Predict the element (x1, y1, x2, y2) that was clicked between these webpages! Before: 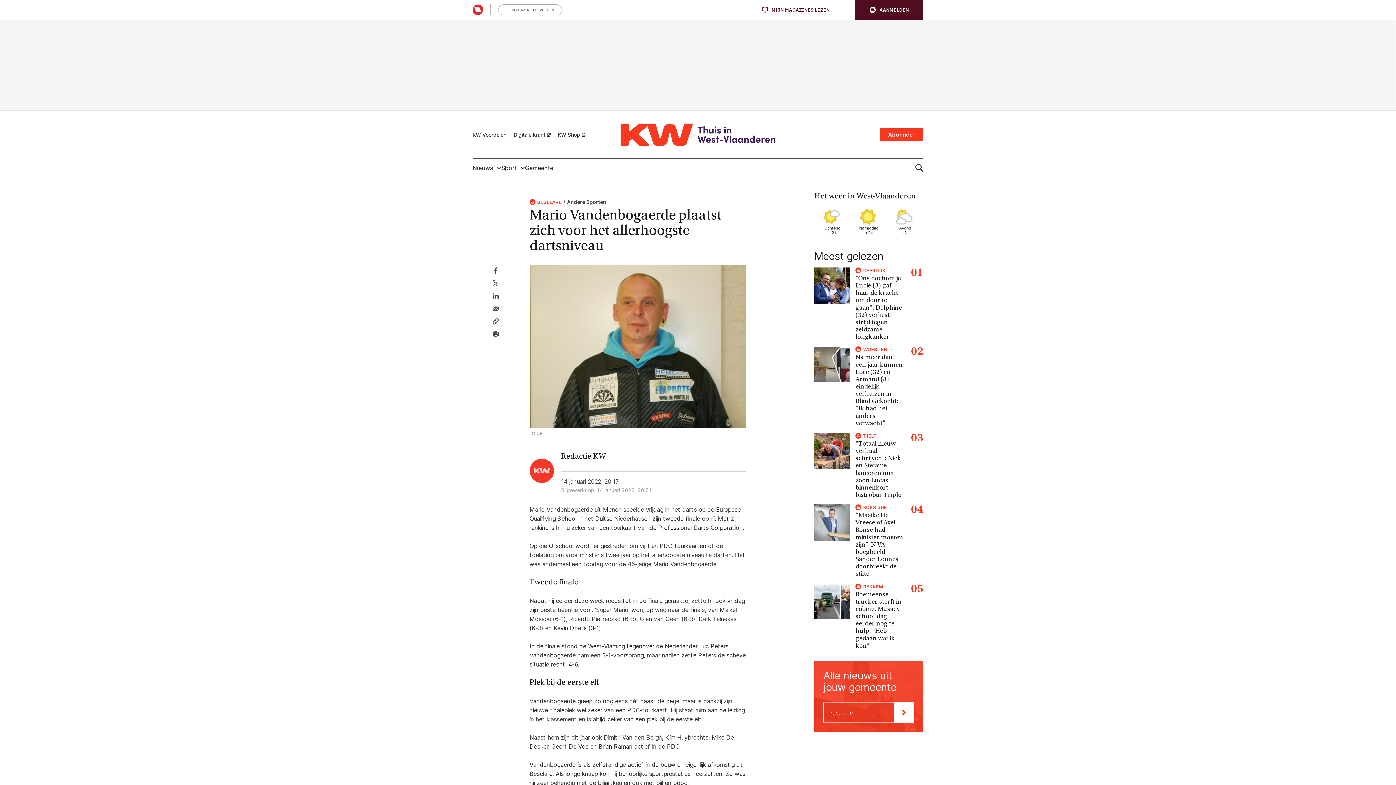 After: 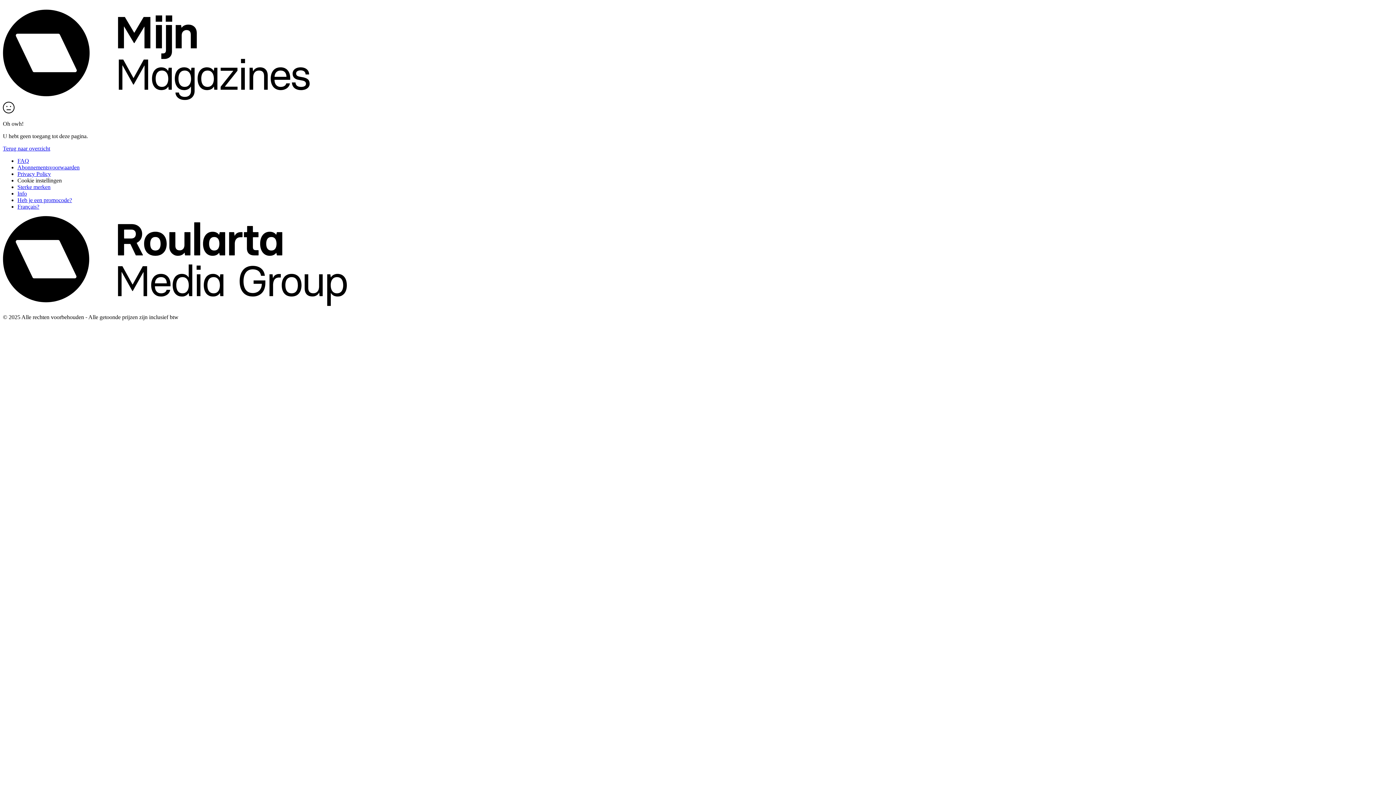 Action: label: Abonneer bbox: (880, 128, 923, 141)